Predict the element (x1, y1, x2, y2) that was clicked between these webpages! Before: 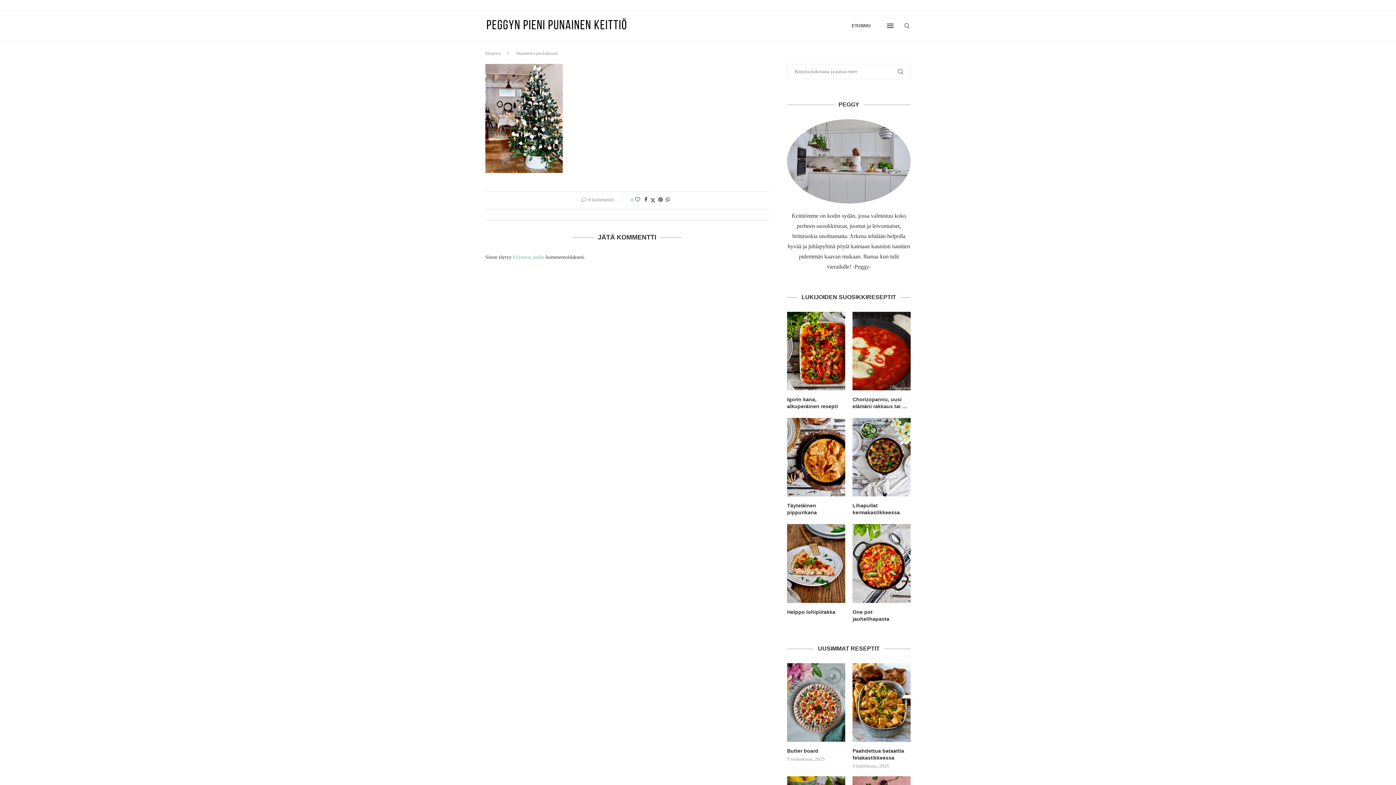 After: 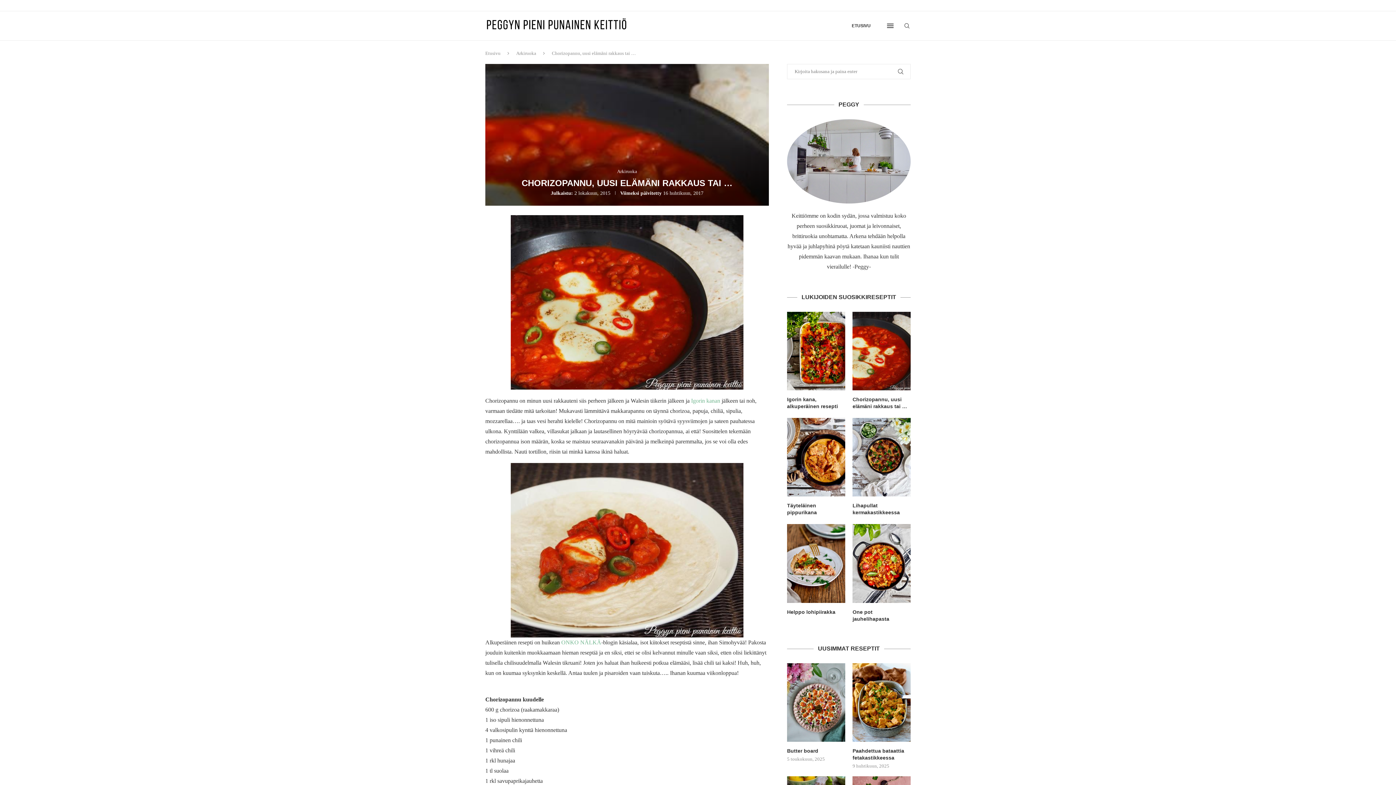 Action: bbox: (852, 311, 910, 390)